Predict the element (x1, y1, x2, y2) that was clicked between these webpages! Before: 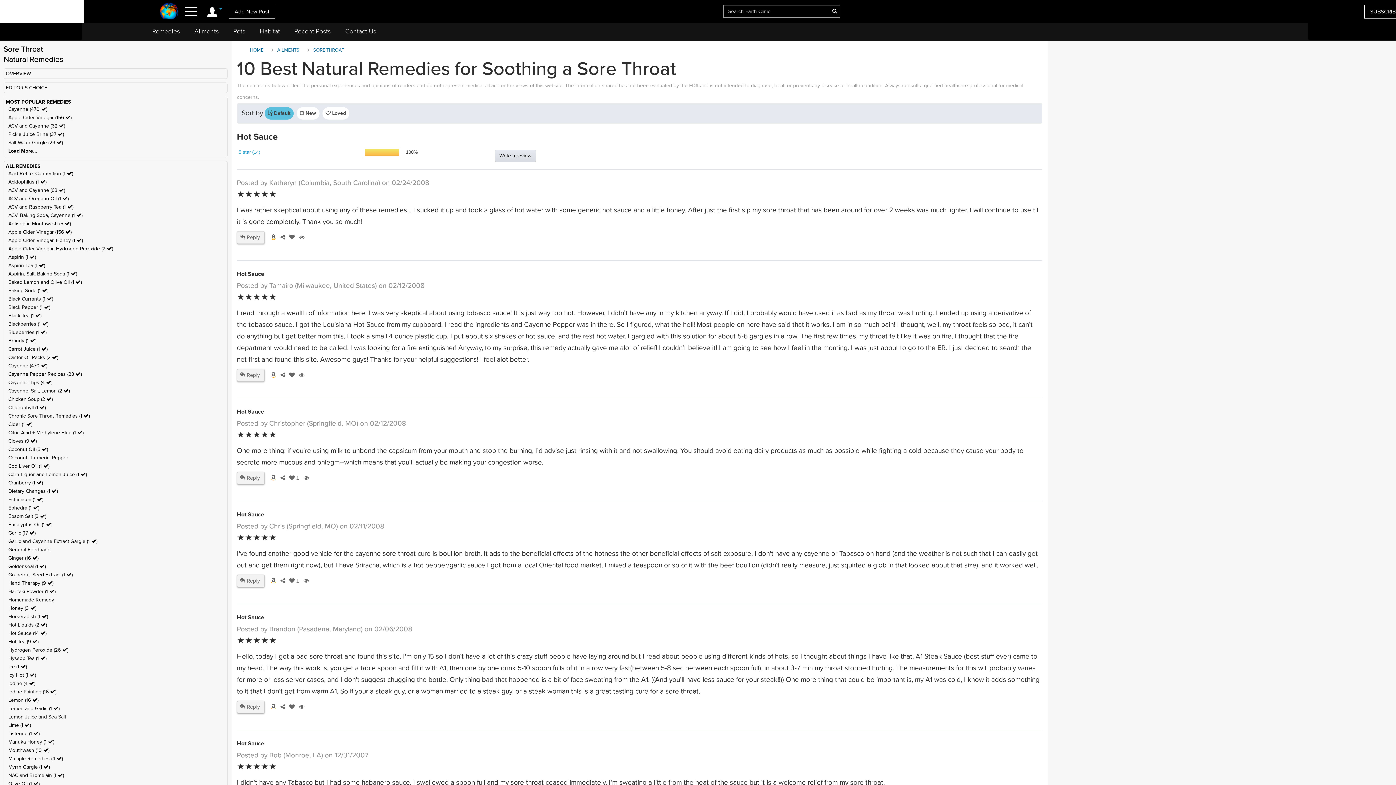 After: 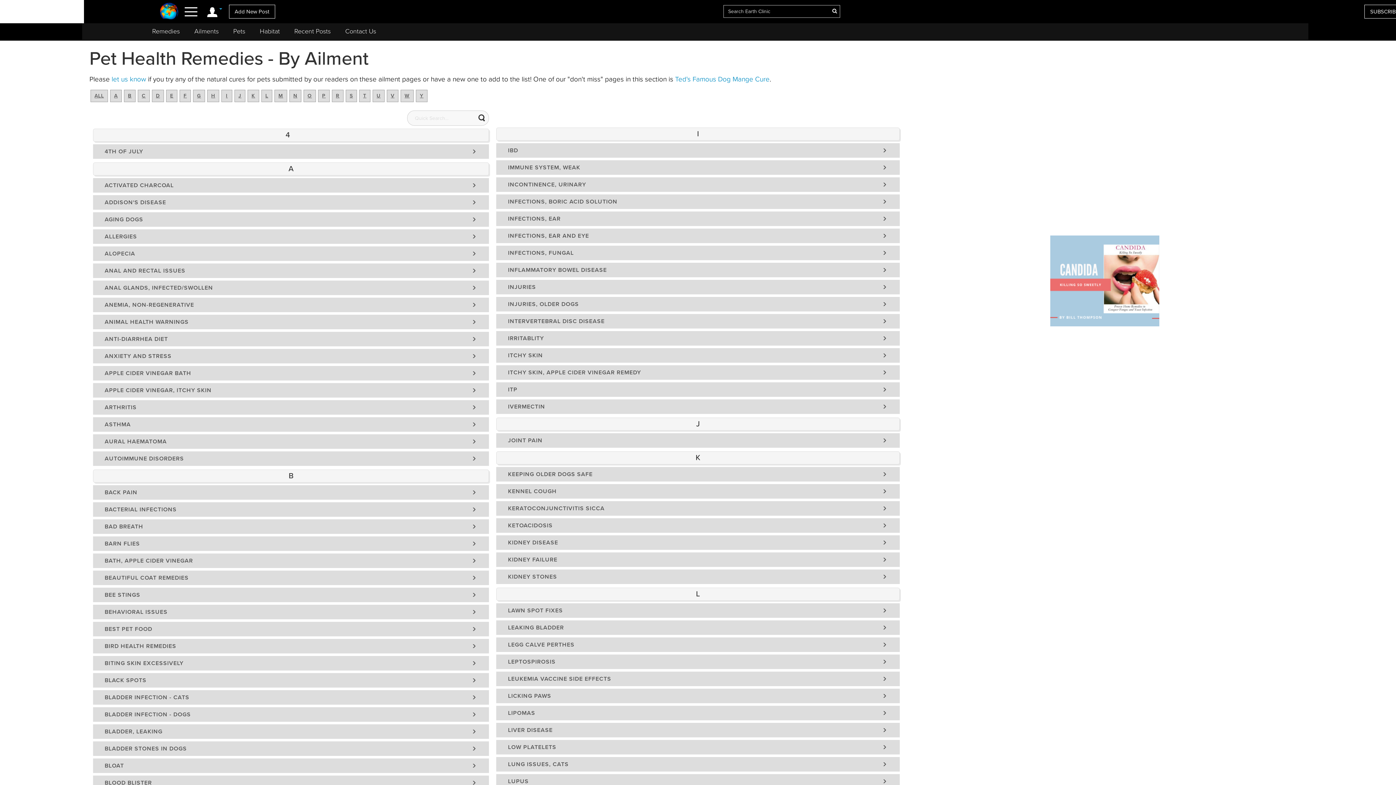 Action: label: Pets bbox: (226, 23, 252, 39)